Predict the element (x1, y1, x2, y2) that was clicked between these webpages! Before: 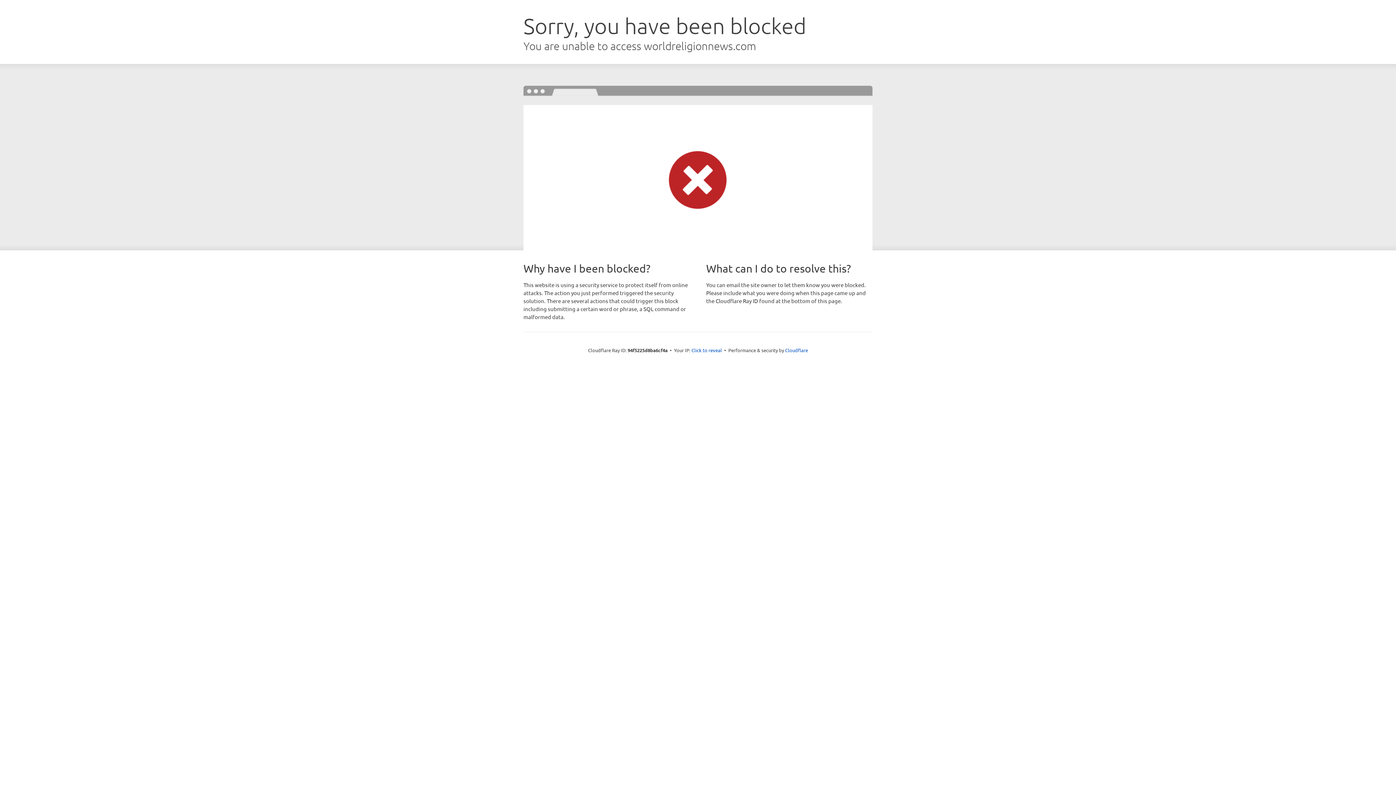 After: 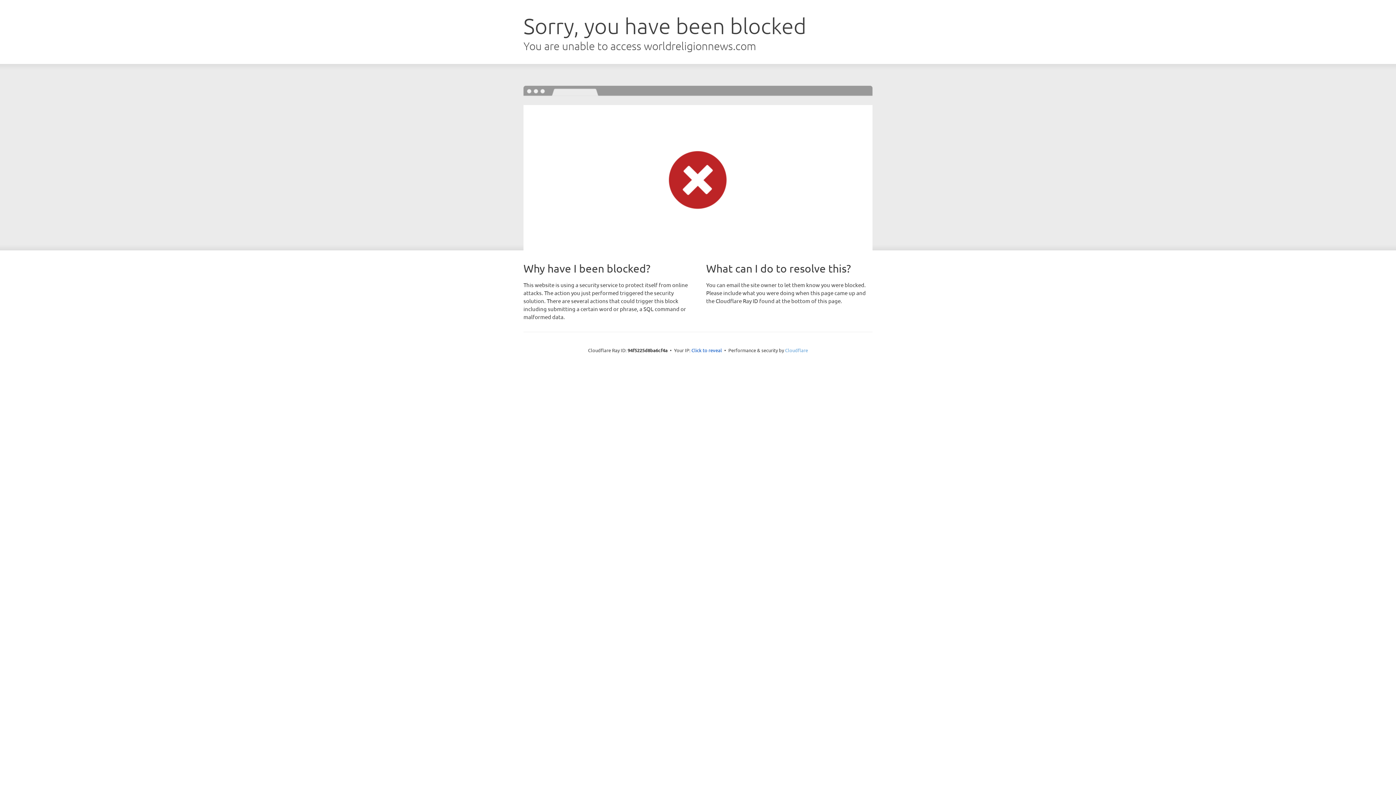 Action: label: Cloudflare bbox: (785, 347, 808, 353)